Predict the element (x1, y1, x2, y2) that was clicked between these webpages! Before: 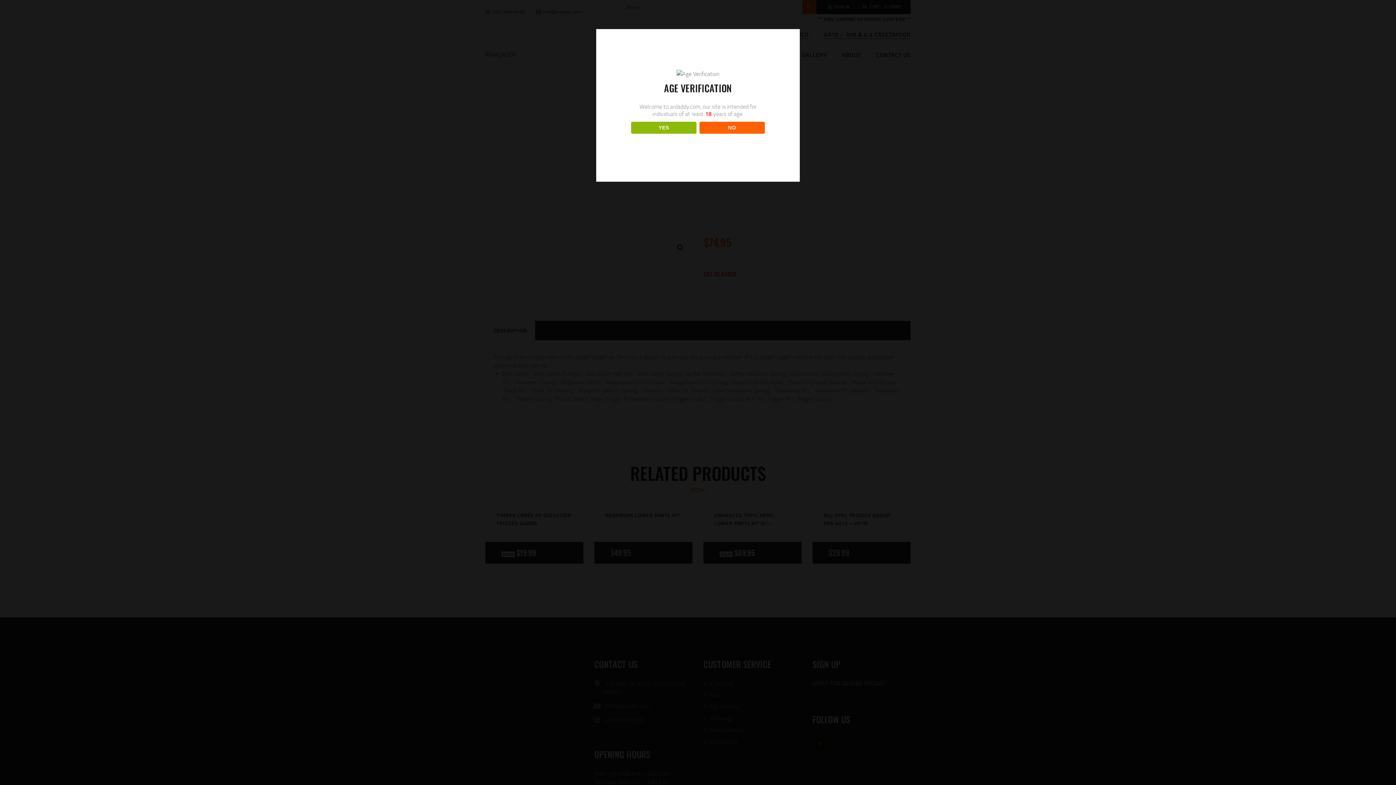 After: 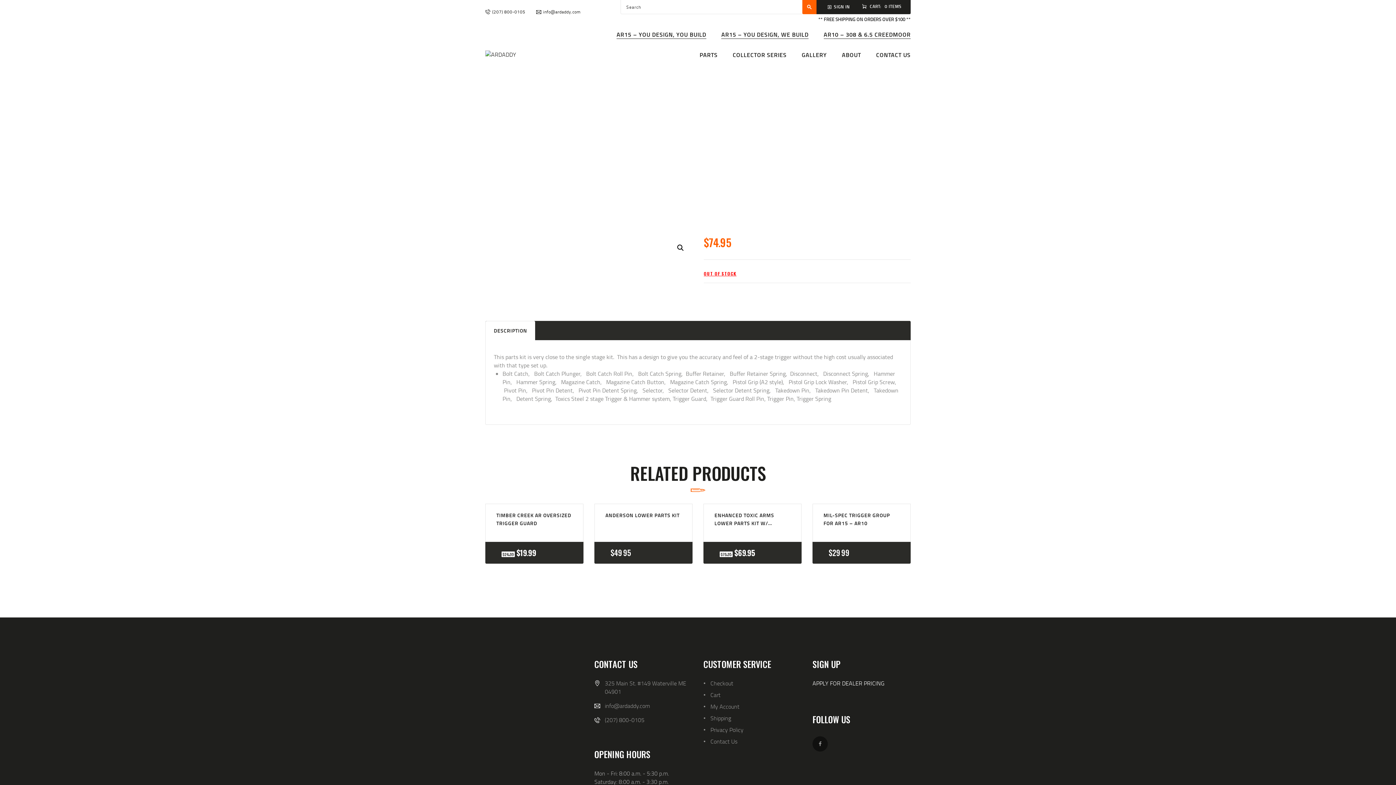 Action: label: YES bbox: (631, 121, 696, 133)